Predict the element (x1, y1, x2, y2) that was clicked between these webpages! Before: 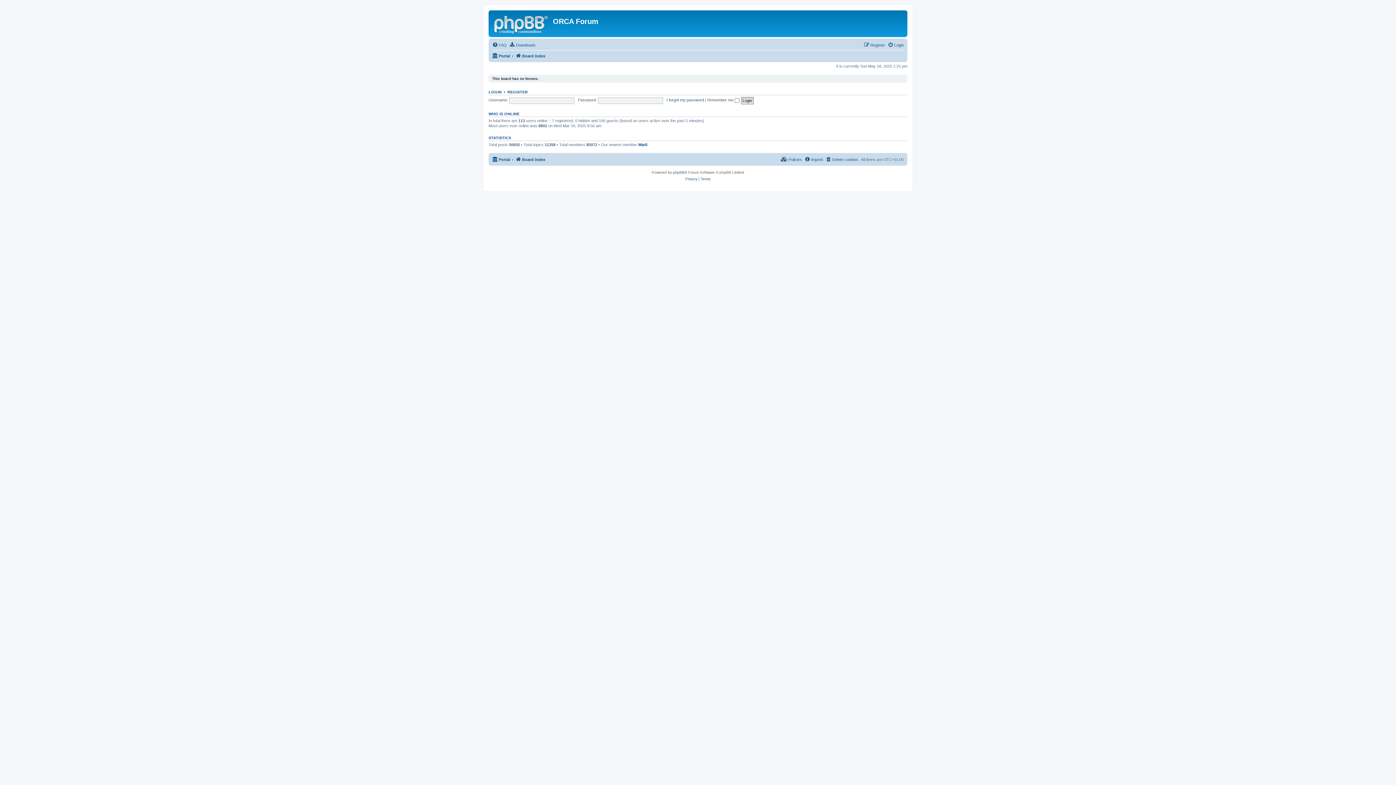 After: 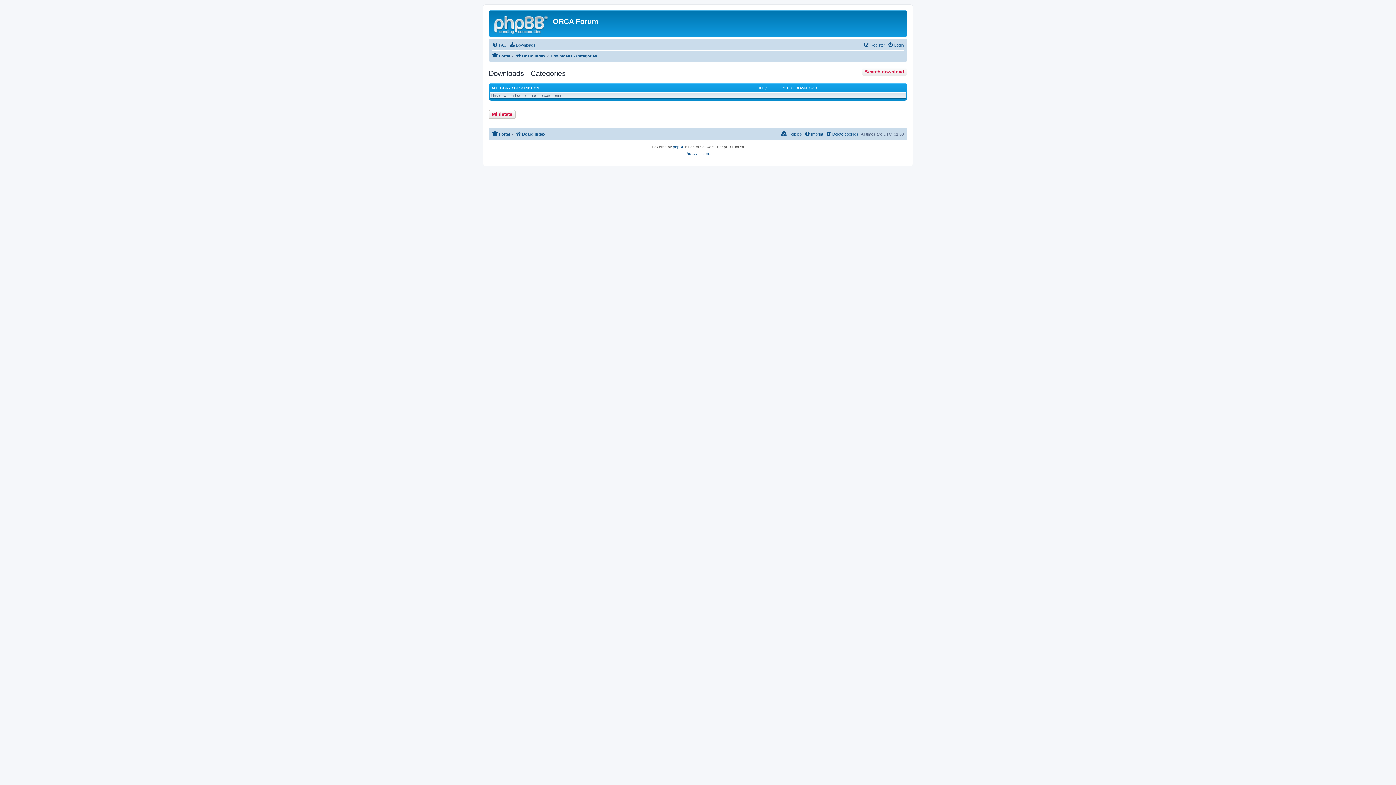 Action: label: Downloads bbox: (509, 40, 535, 49)